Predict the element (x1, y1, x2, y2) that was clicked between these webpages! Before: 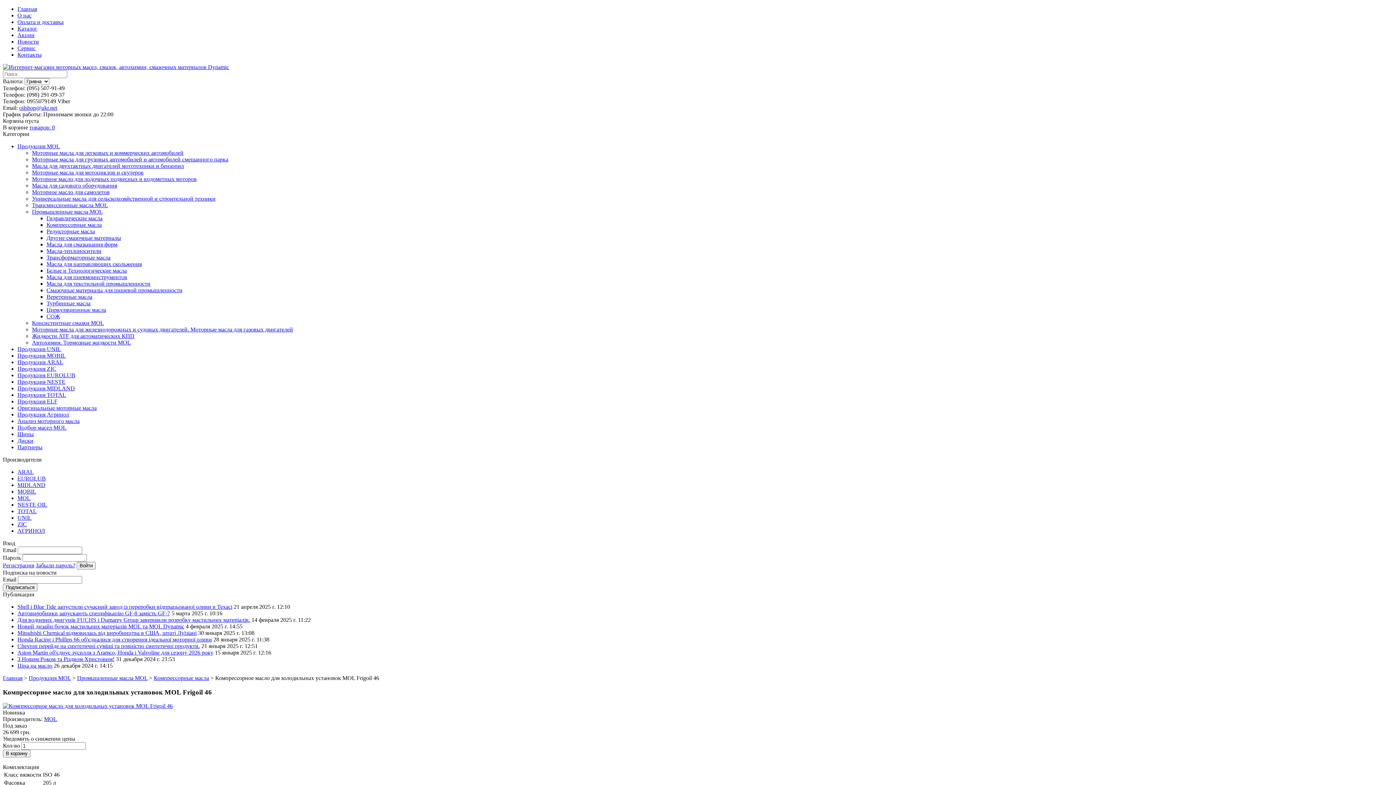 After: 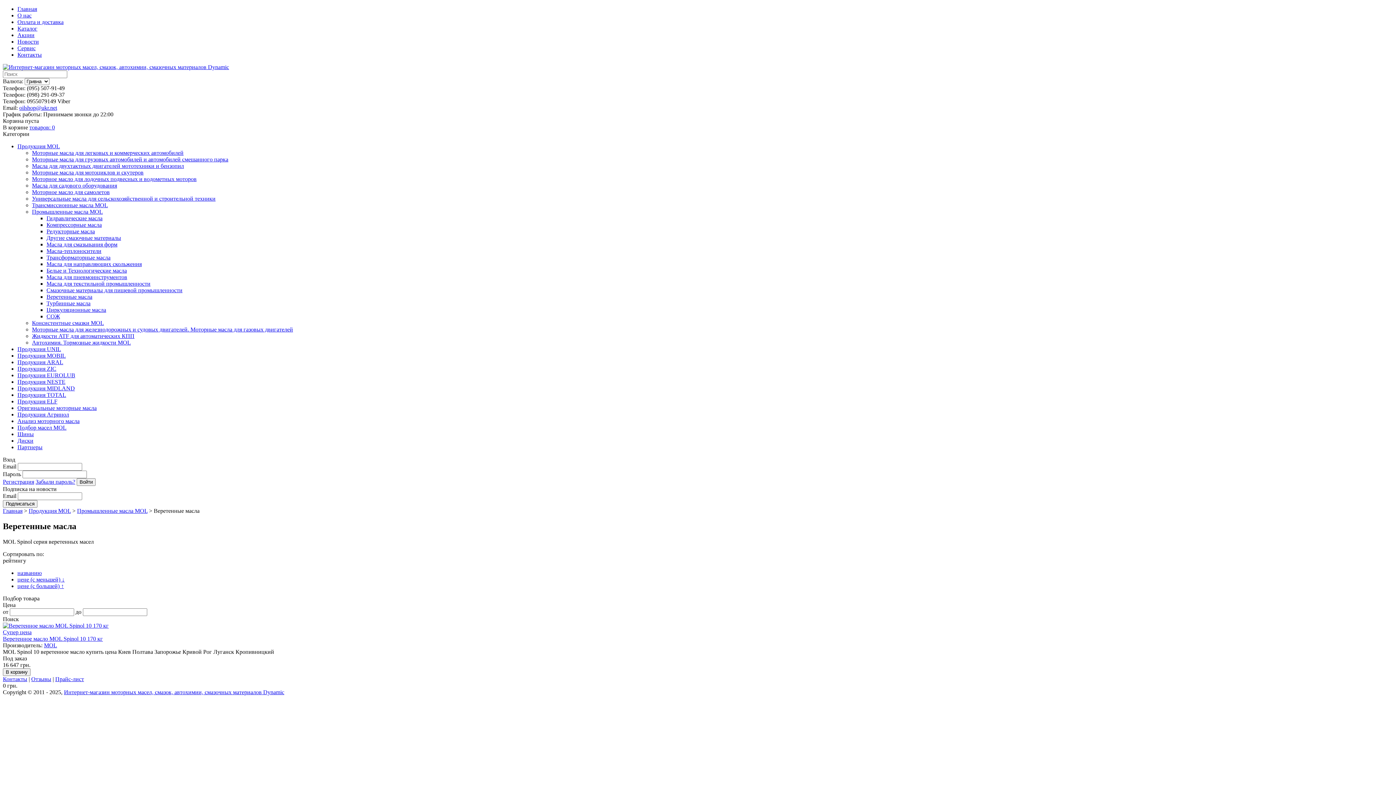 Action: bbox: (46, 293, 92, 300) label: Веретенные масла